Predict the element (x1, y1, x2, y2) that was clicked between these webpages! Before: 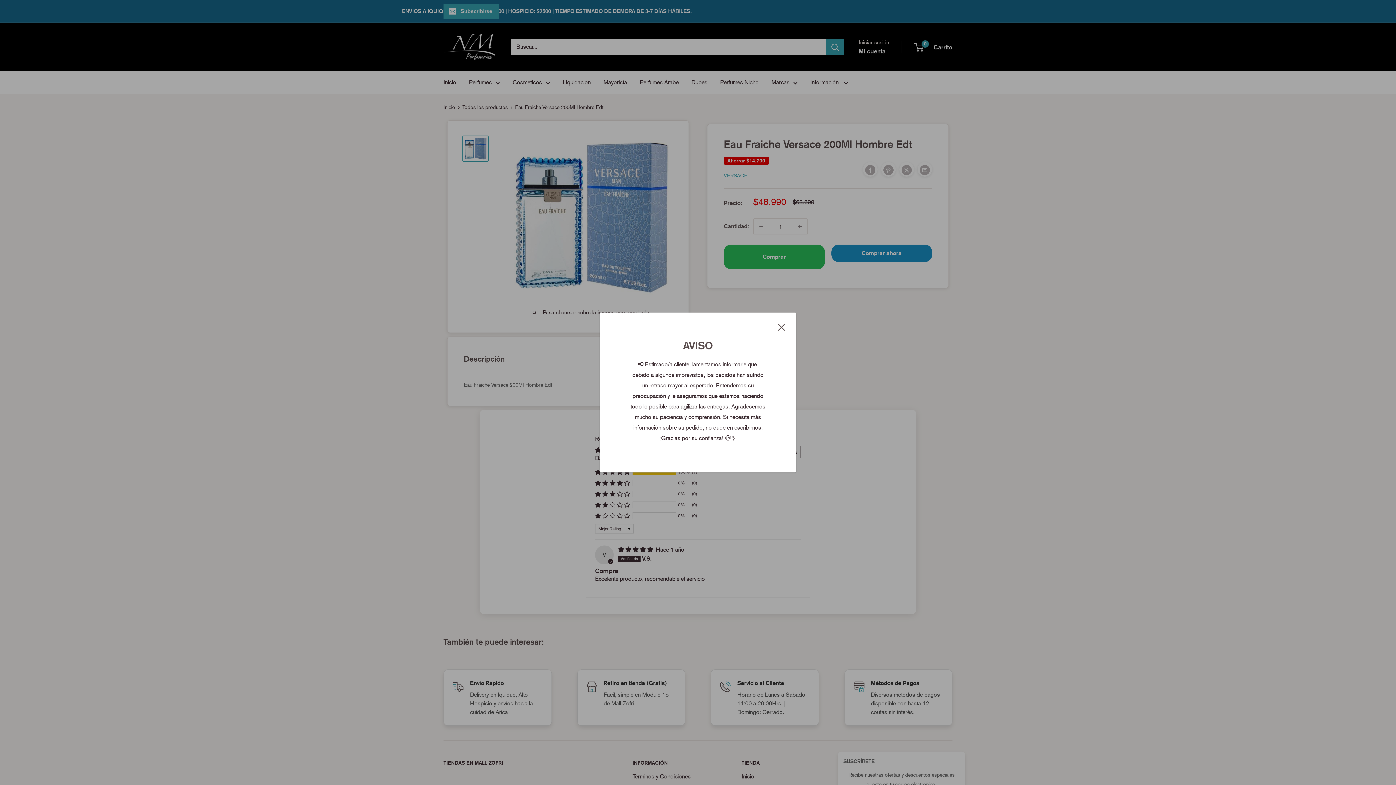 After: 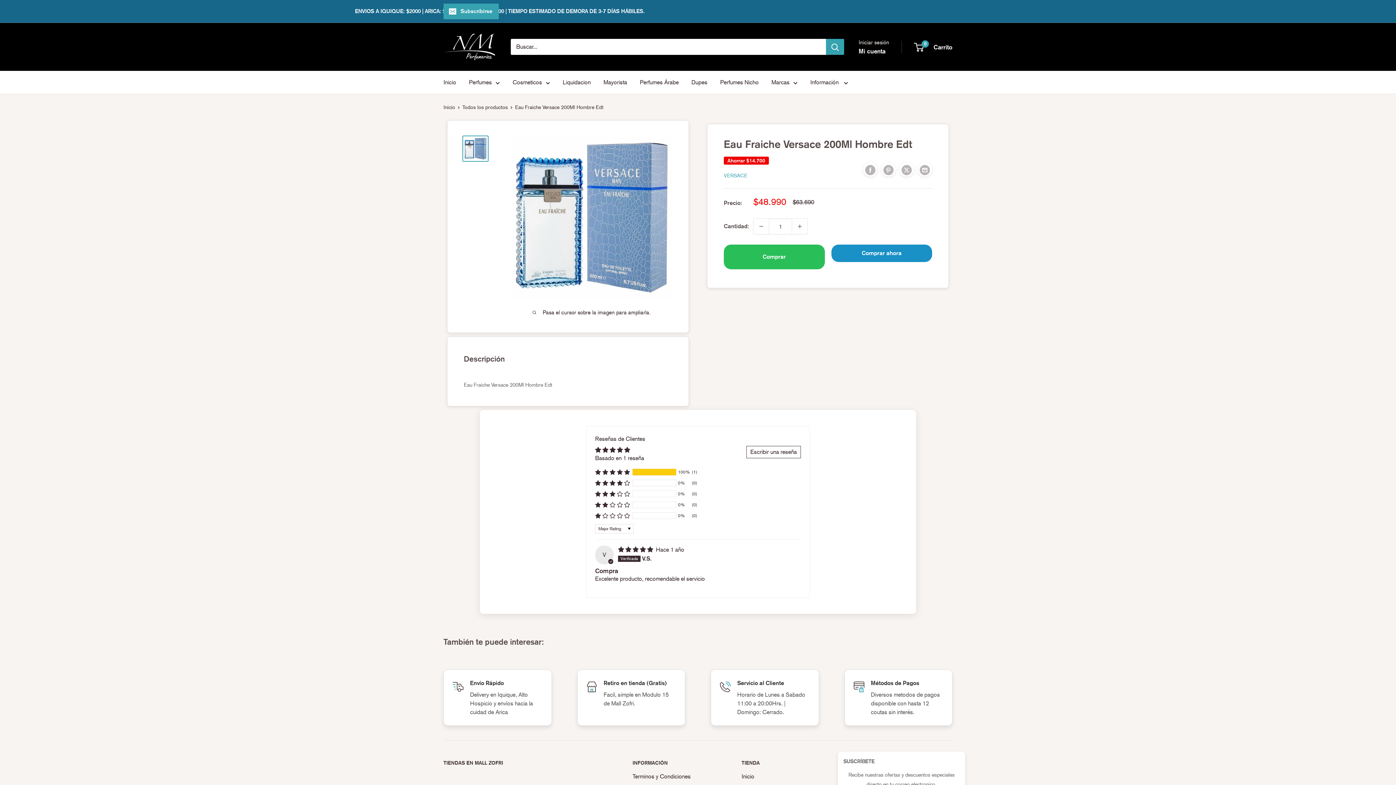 Action: bbox: (778, 321, 785, 332) label: Cerrar